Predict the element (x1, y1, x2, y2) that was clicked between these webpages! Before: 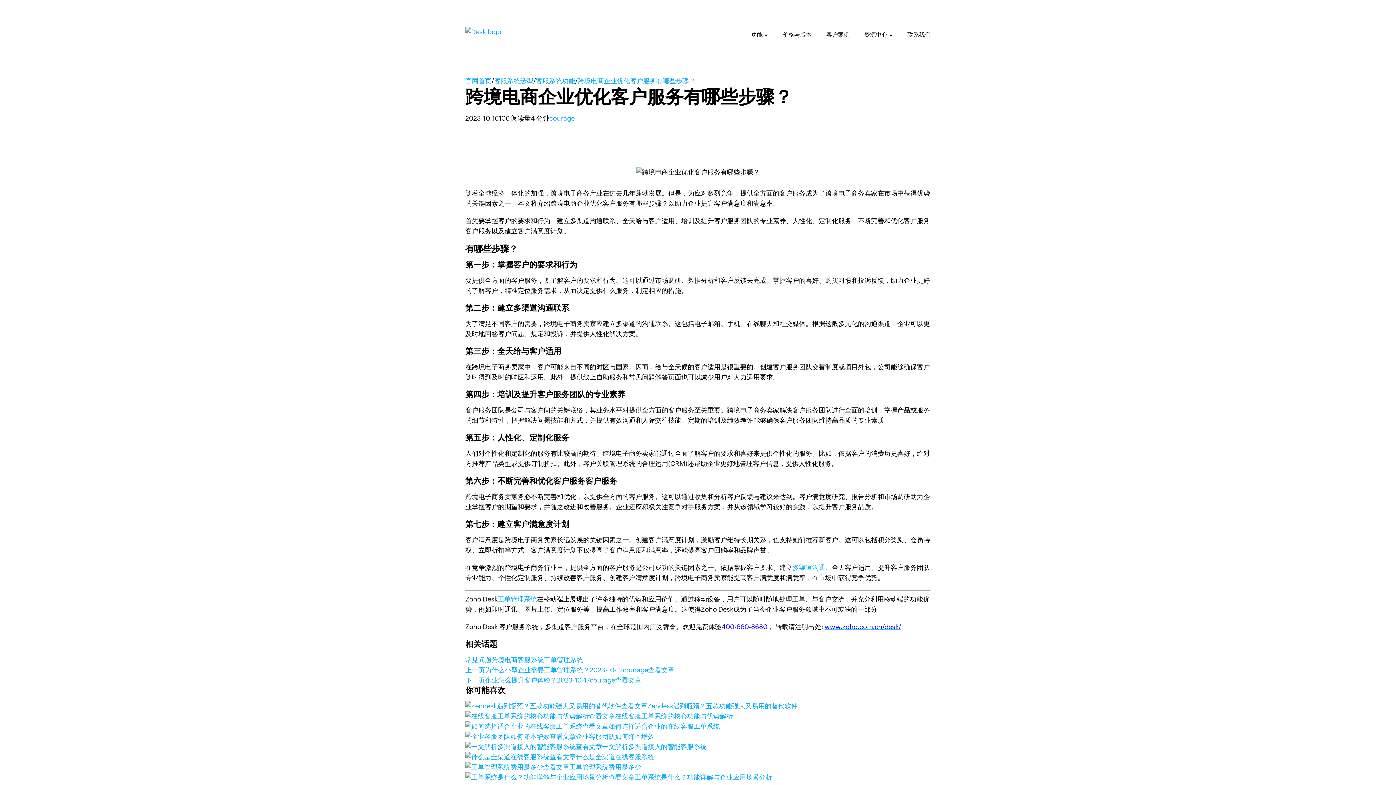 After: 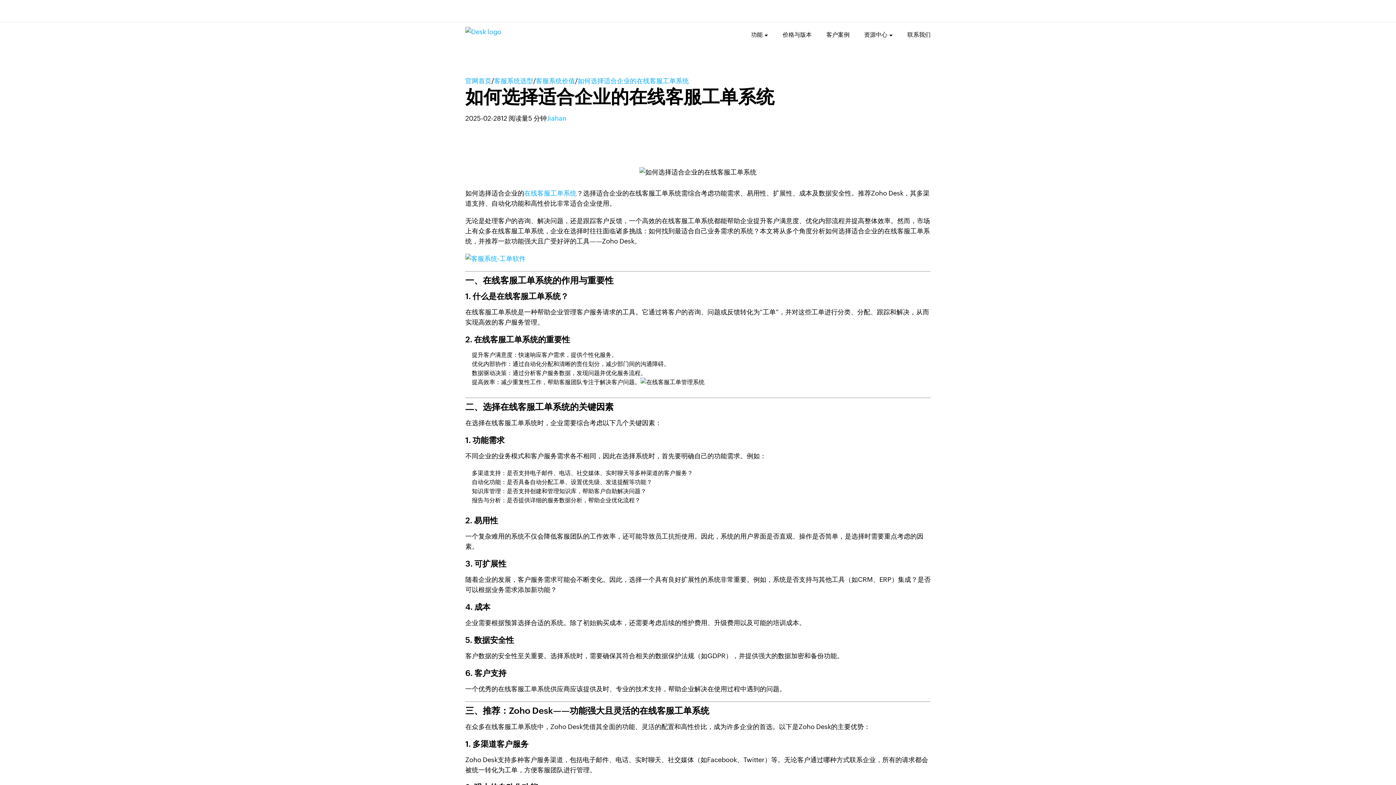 Action: label: 如何选择适合企业的在线客服工单系统 bbox: (608, 722, 720, 730)